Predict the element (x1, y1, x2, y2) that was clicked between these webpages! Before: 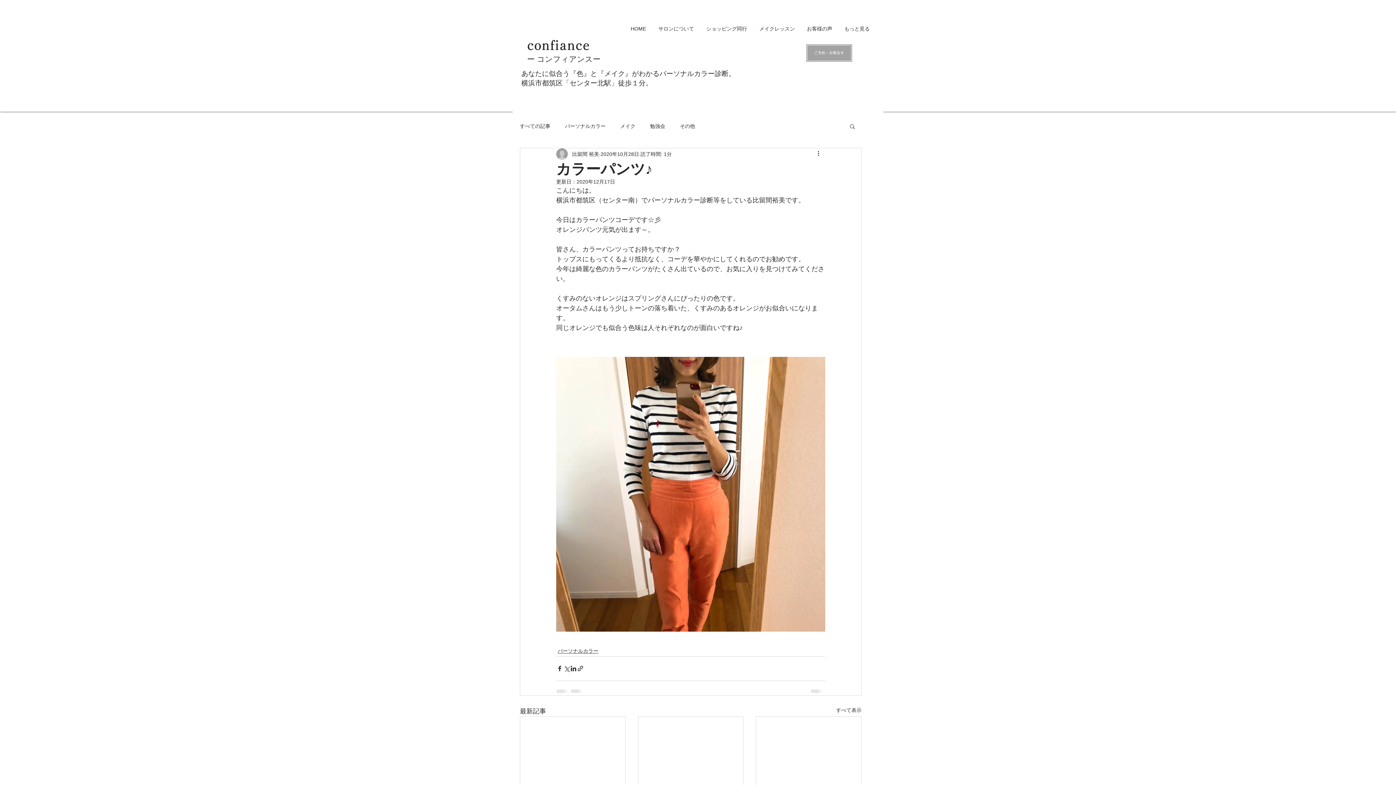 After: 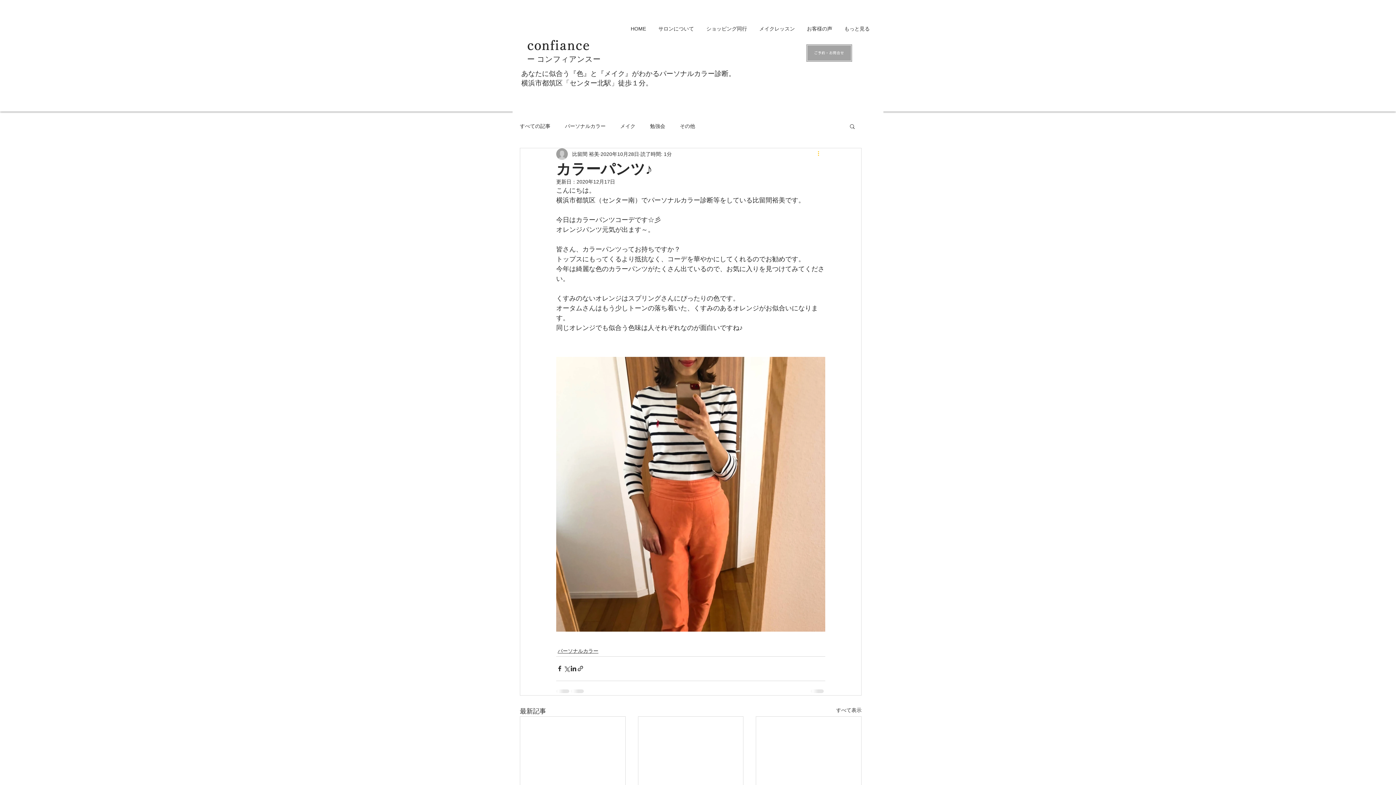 Action: label: その他のアクション bbox: (816, 149, 825, 158)